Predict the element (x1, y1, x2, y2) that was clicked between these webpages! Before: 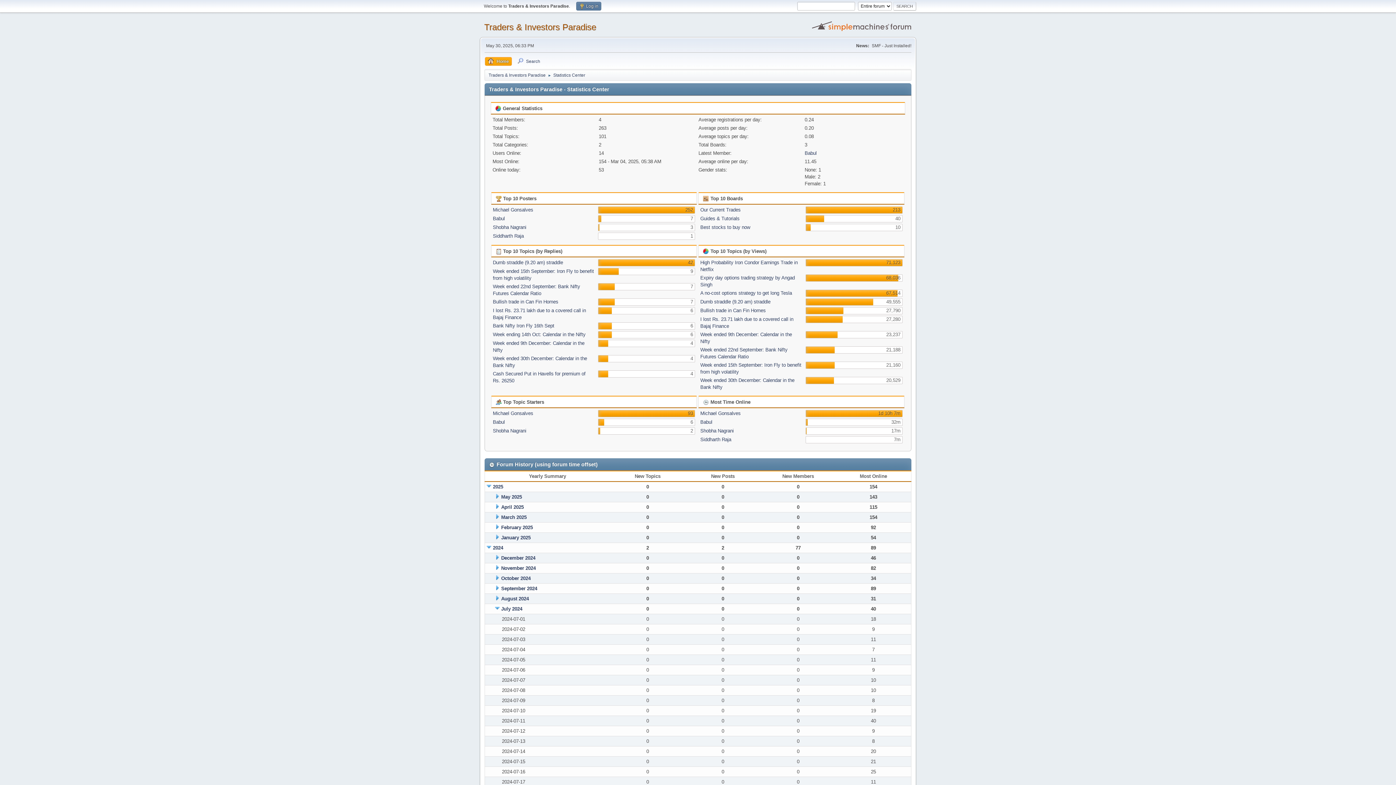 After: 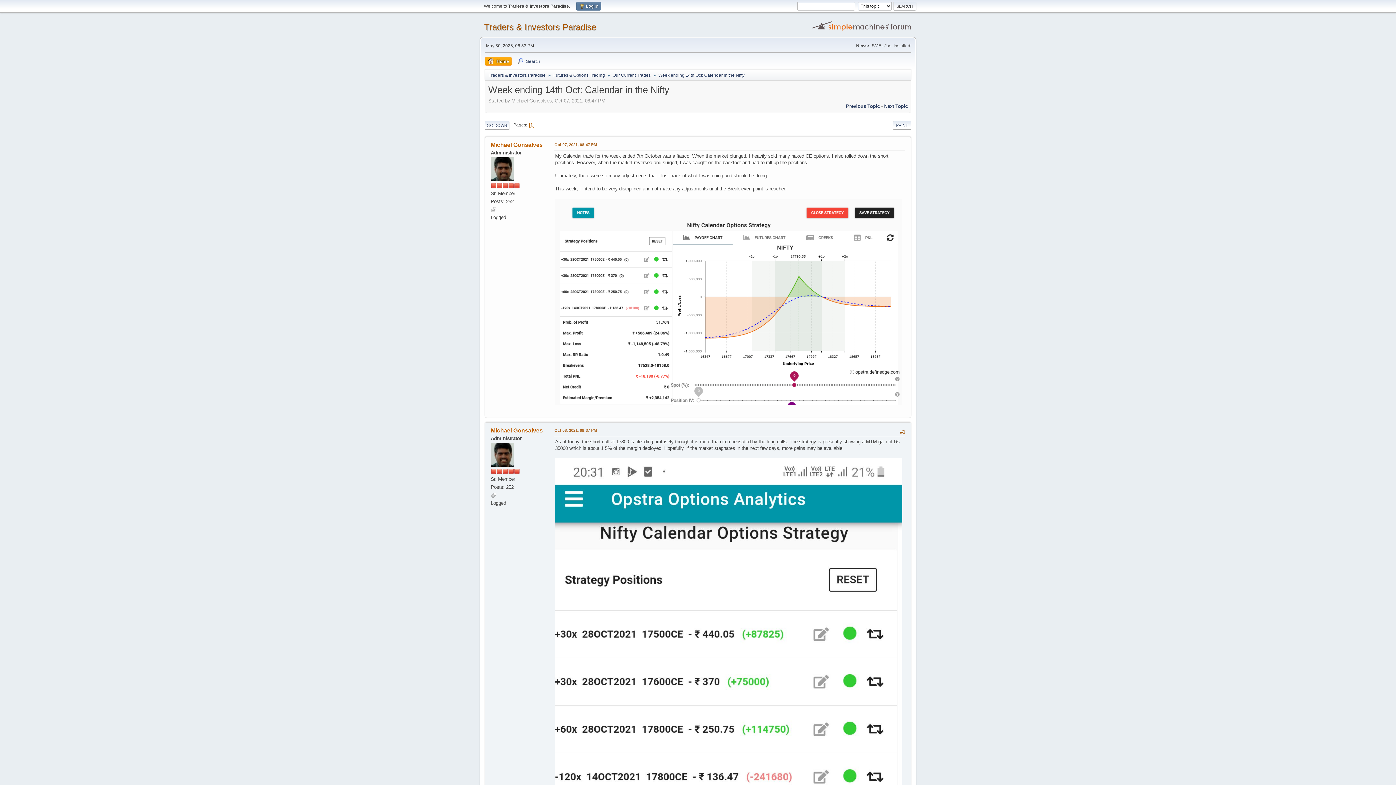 Action: label: Week ending 14th Oct: Calendar in the Nifty bbox: (493, 332, 585, 337)